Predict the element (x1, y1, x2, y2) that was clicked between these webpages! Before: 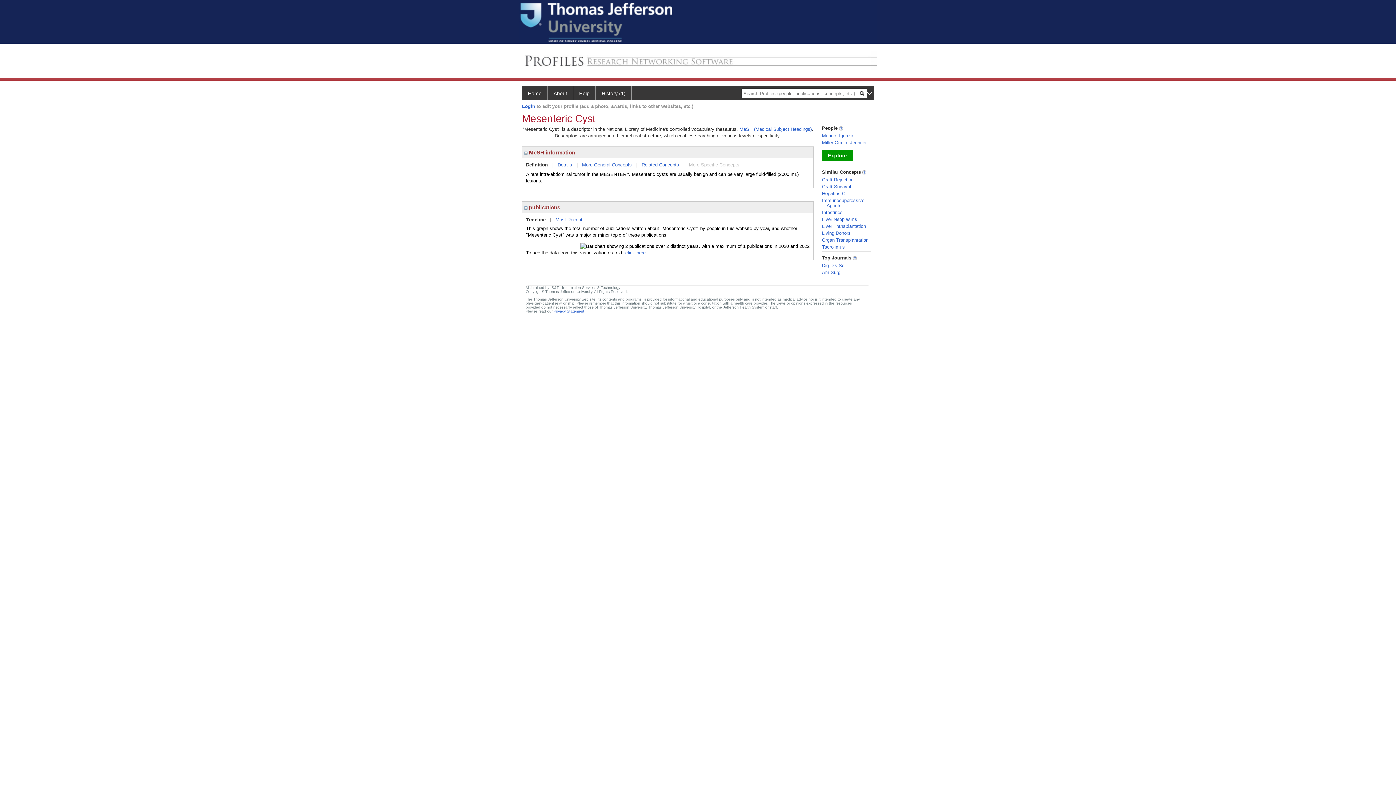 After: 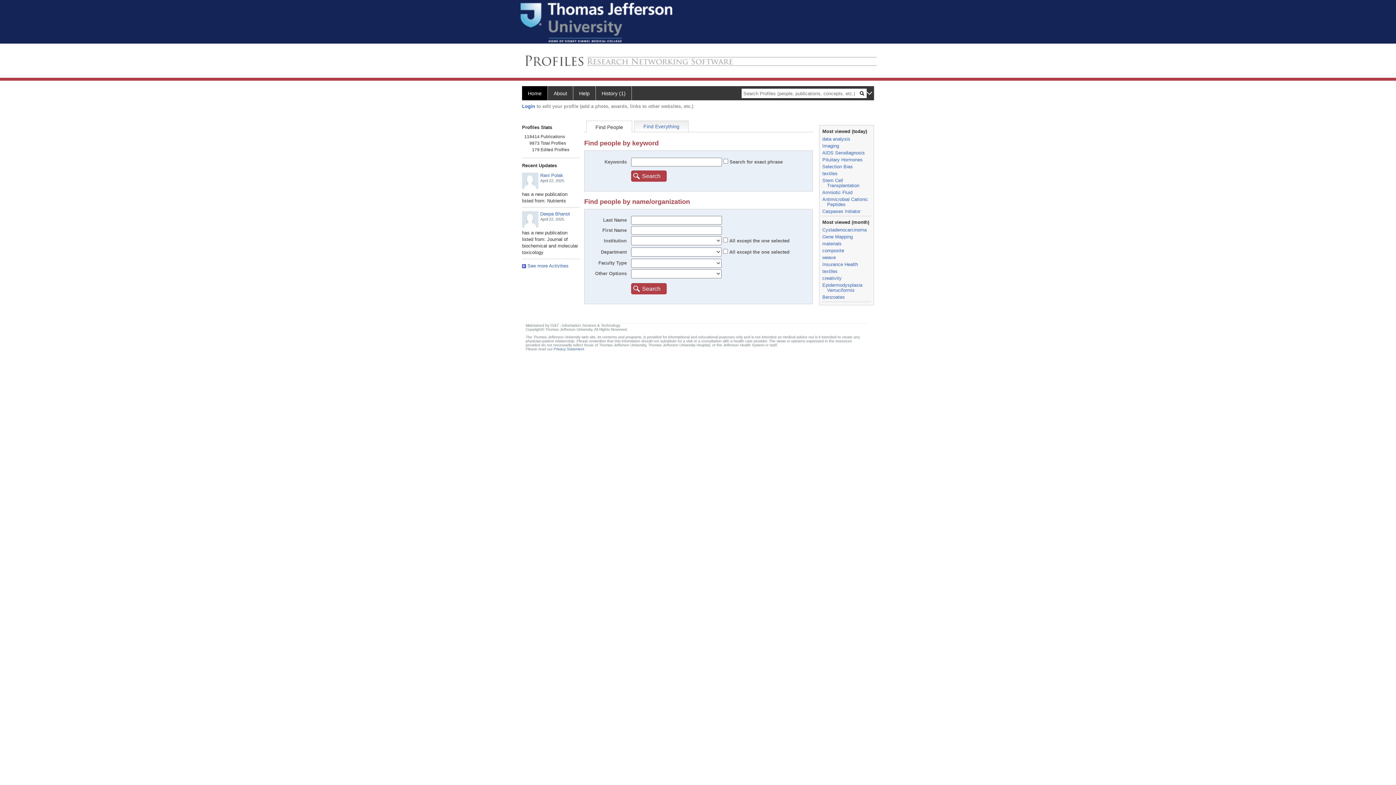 Action: bbox: (519, 57, 877, 63)